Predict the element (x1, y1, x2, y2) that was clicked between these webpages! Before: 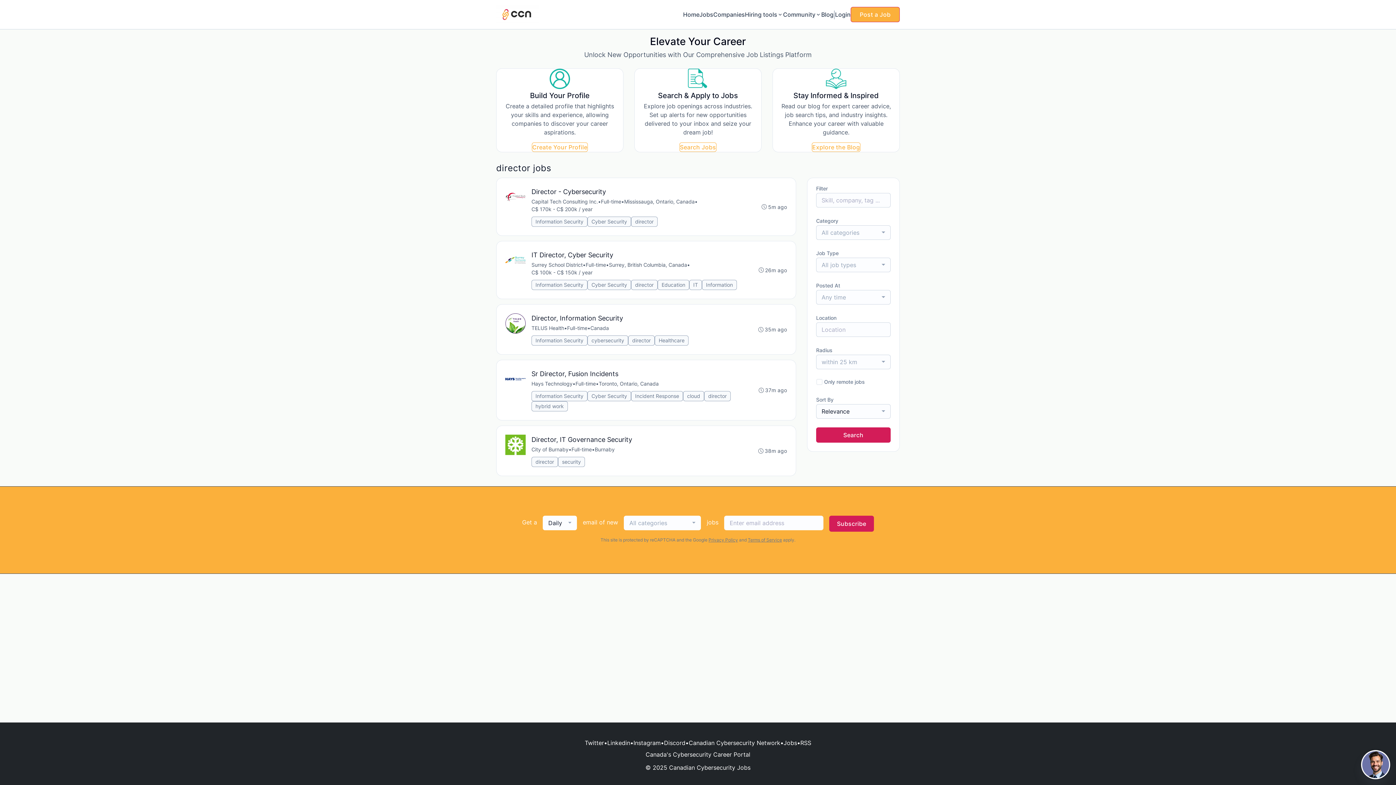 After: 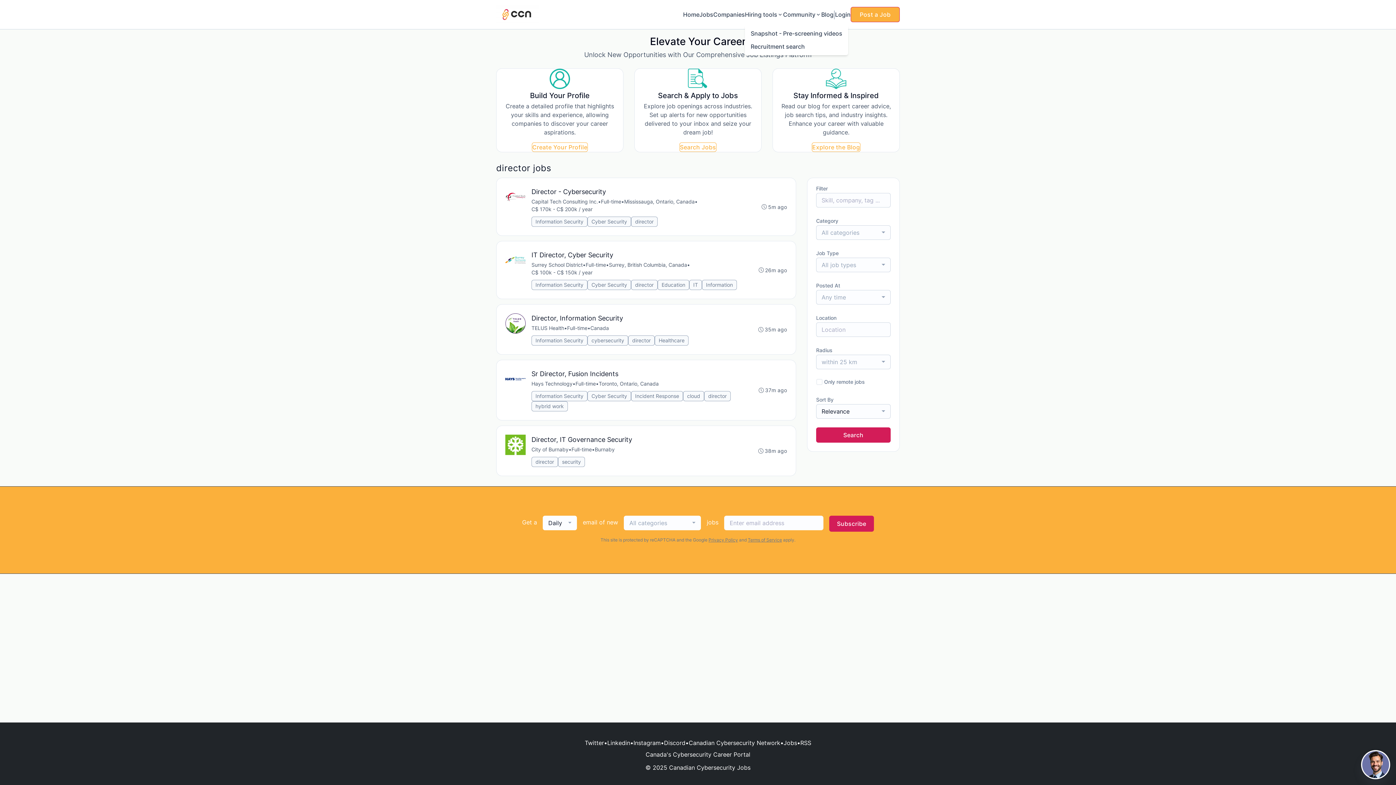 Action: label: Hiring tools bbox: (745, 10, 783, 18)